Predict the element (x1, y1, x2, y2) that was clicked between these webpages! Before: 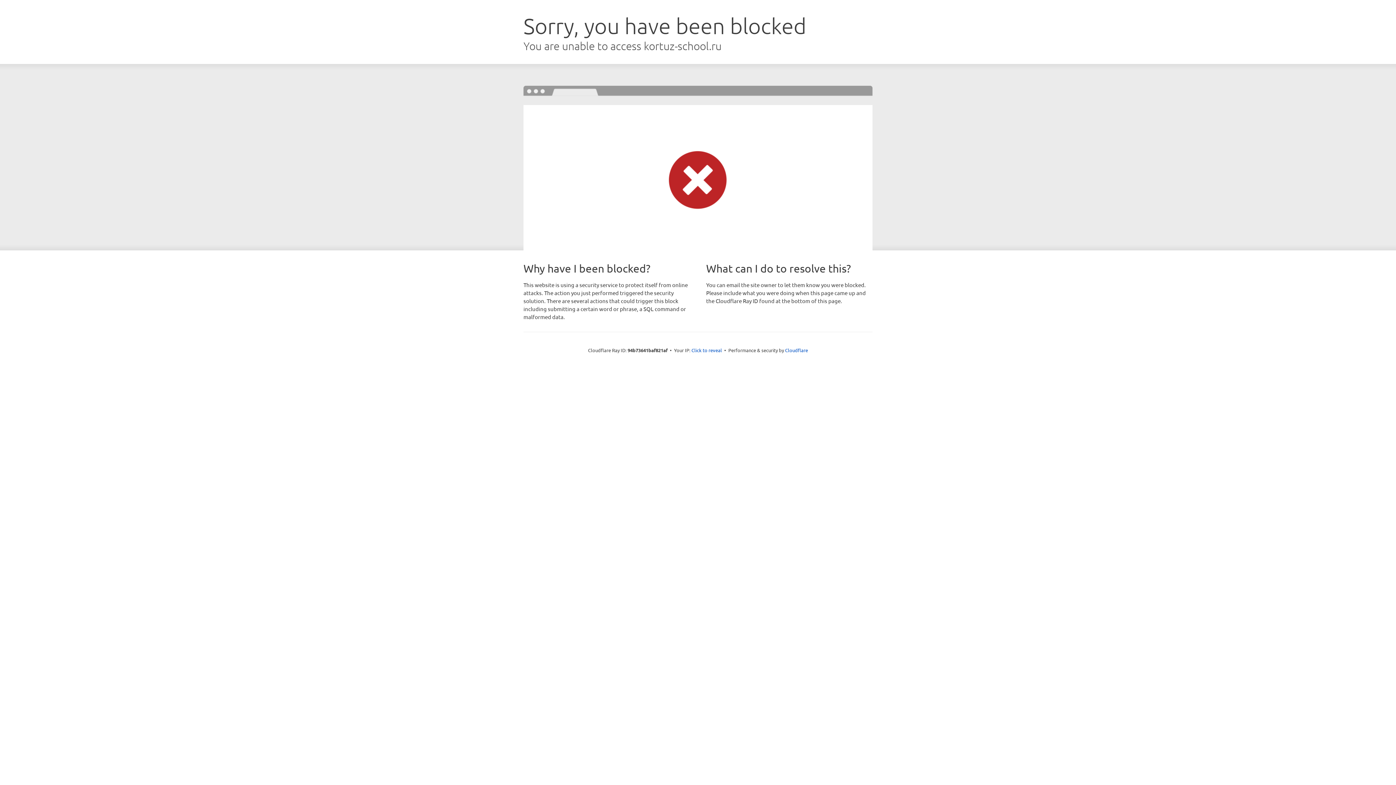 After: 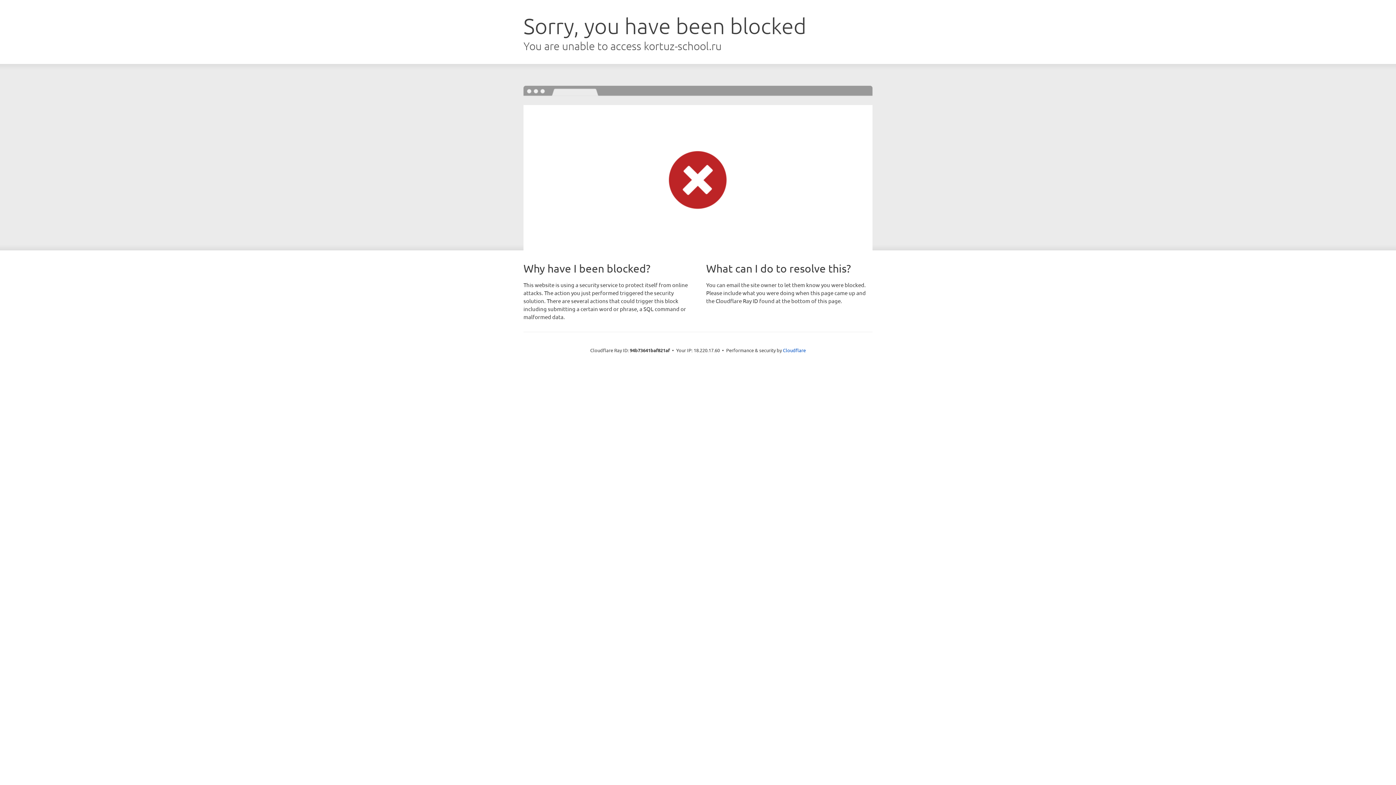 Action: bbox: (691, 346, 722, 353) label: Click to reveal